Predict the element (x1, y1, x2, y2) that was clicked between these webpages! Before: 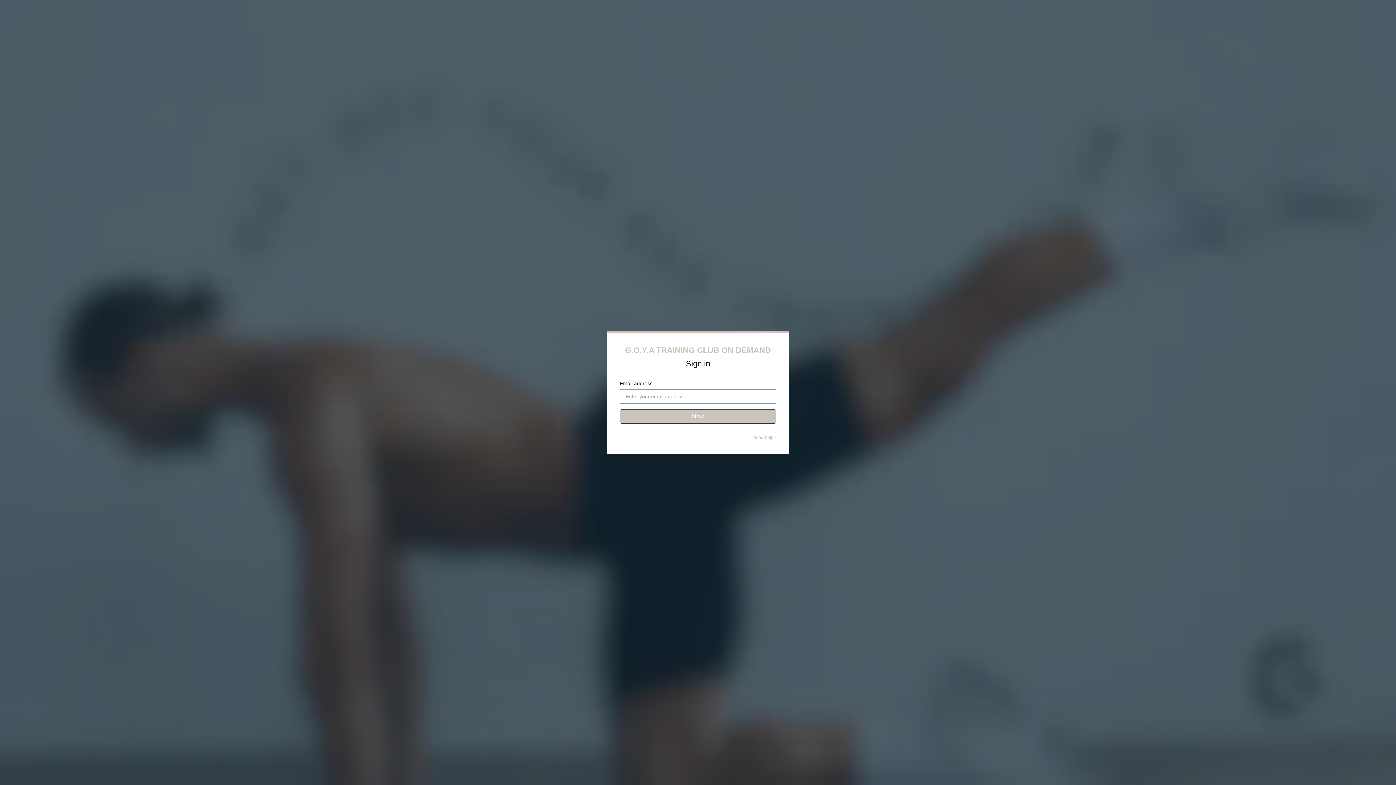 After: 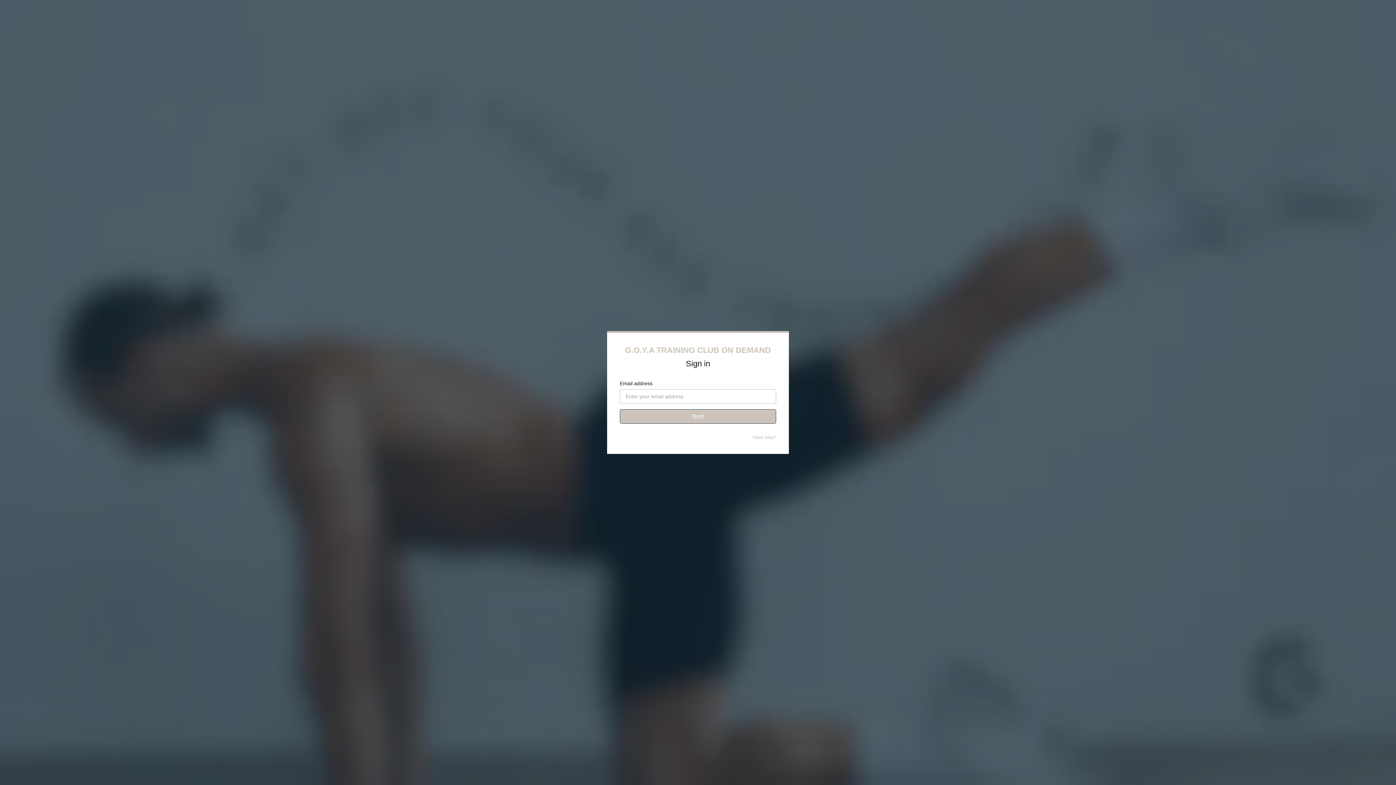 Action: bbox: (752, 434, 776, 440) label: Need help?